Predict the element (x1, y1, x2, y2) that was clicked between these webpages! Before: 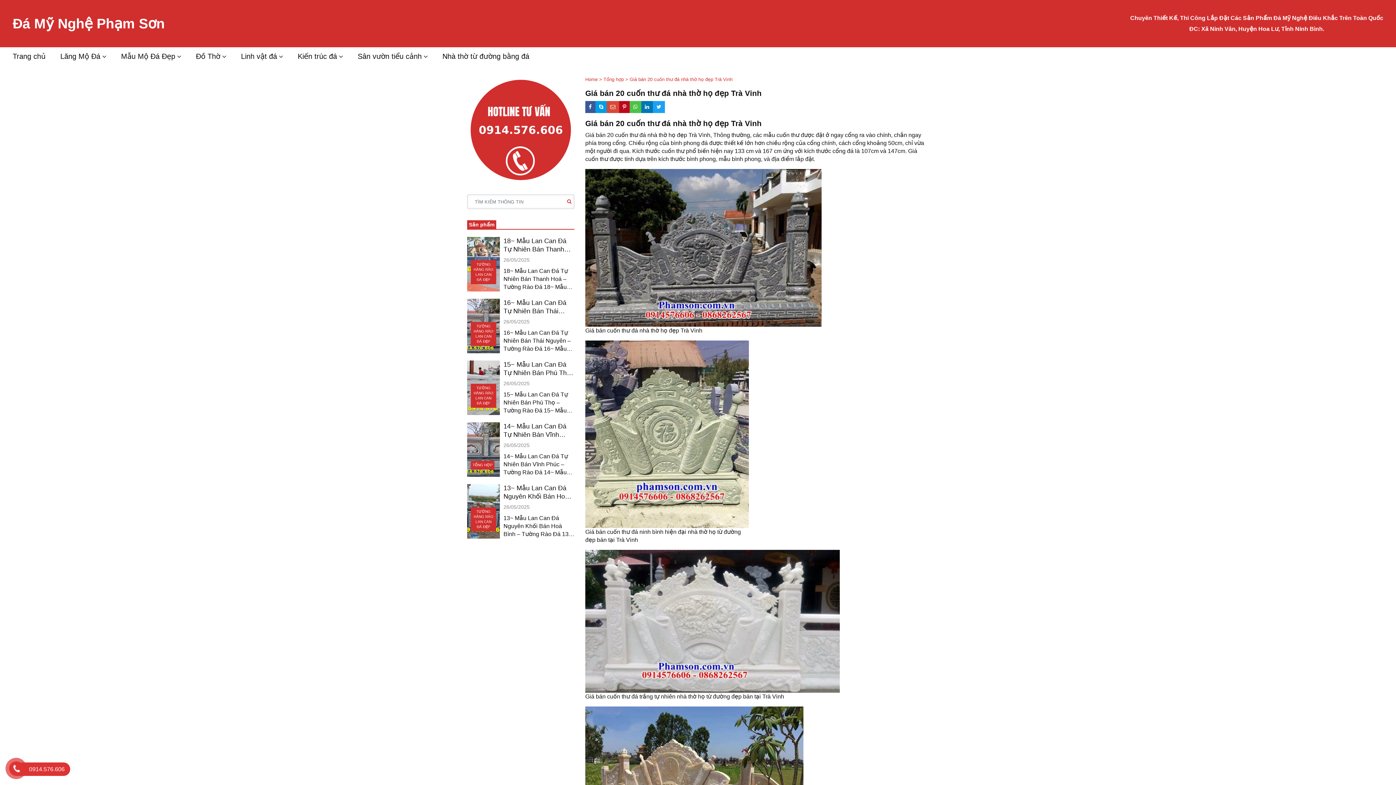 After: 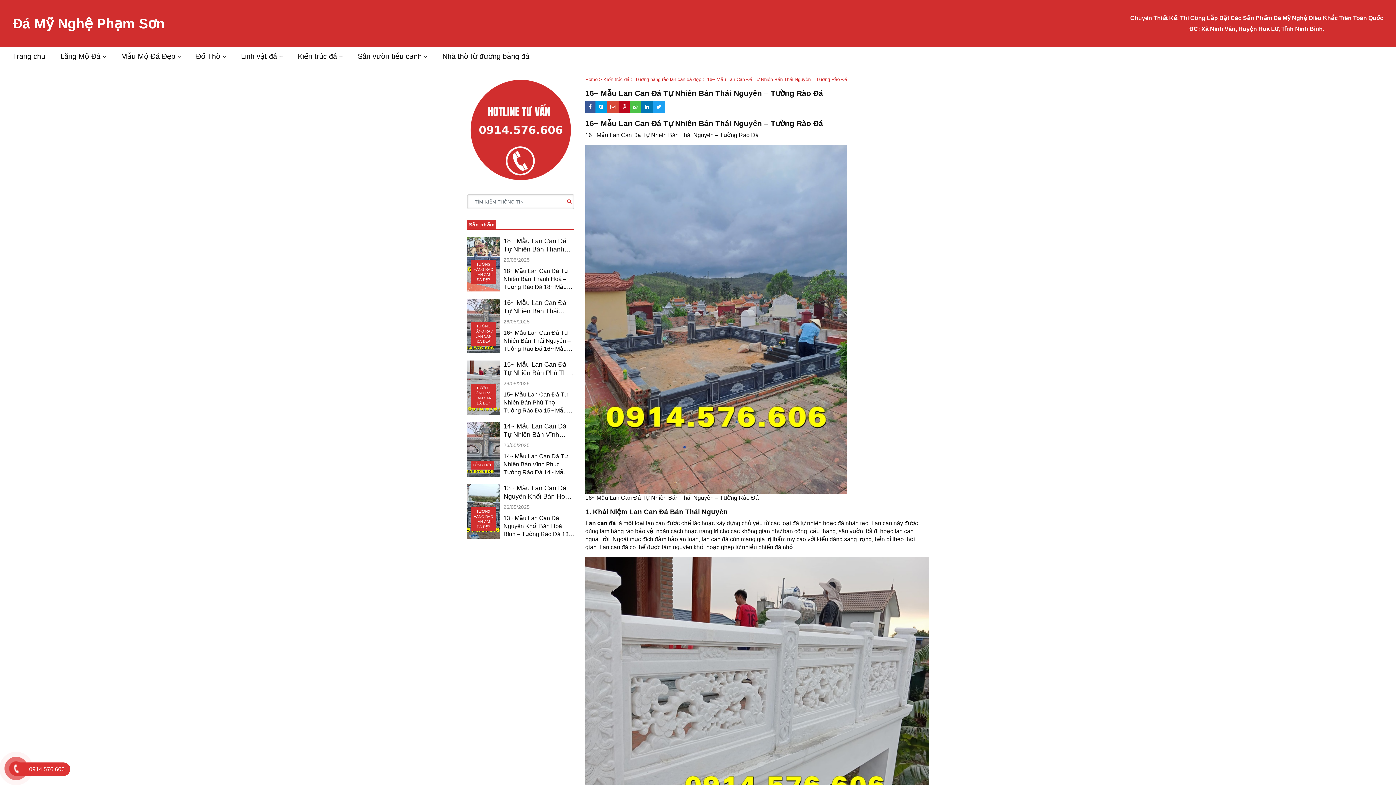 Action: label: 16~ Mẫu Lan Can Đá Tự Nhiên Bán Thái Nguyên – Tường Rào Đá bbox: (503, 298, 574, 315)